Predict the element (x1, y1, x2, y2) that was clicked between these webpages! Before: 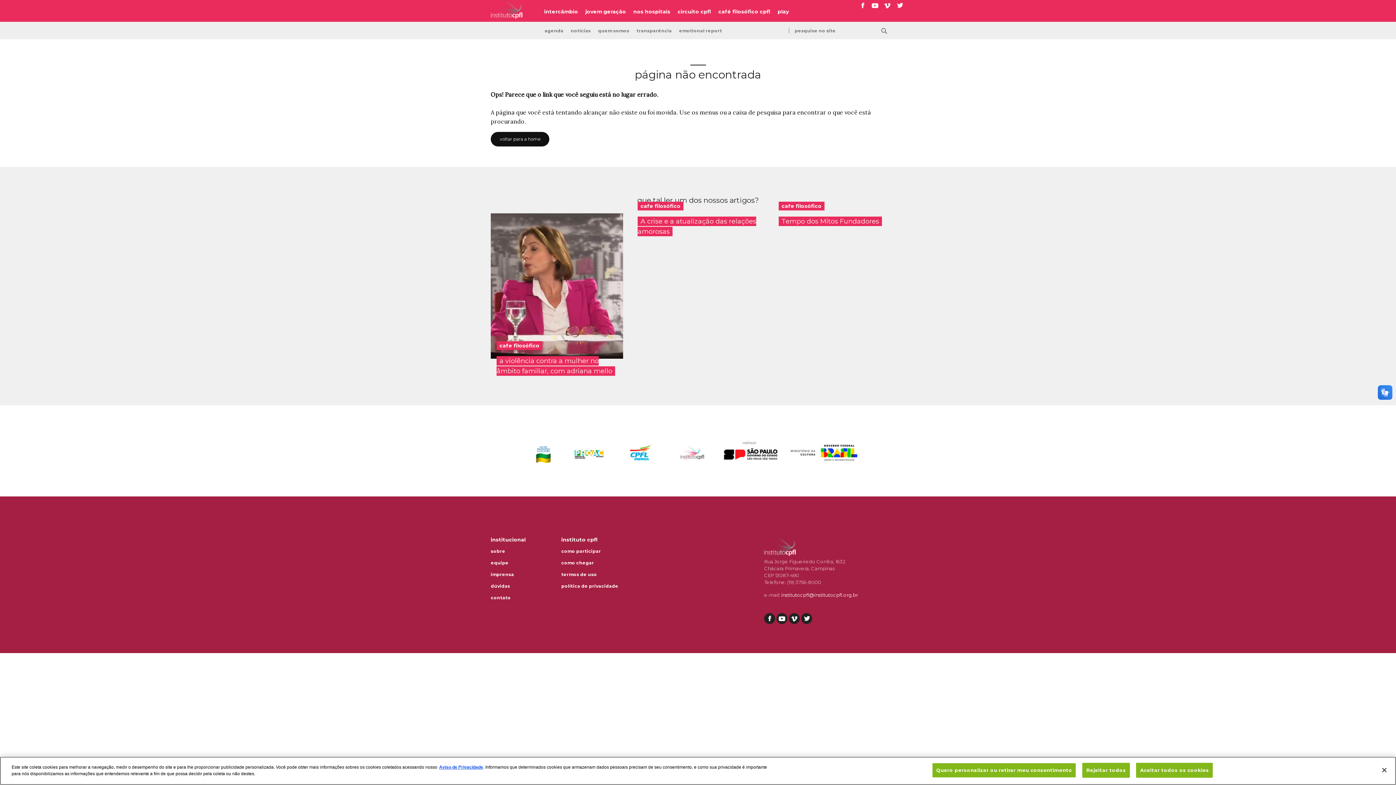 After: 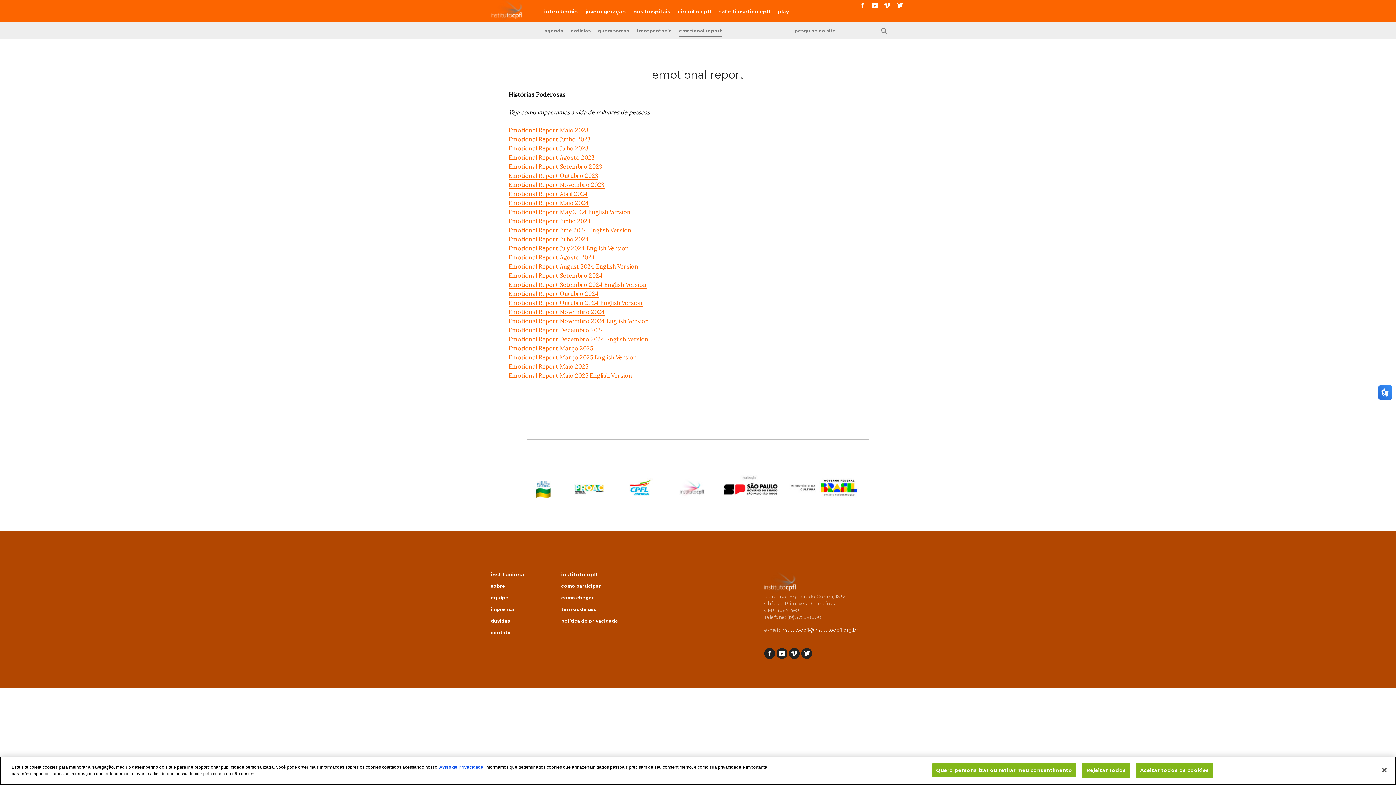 Action: label: emotional report bbox: (679, 28, 722, 33)